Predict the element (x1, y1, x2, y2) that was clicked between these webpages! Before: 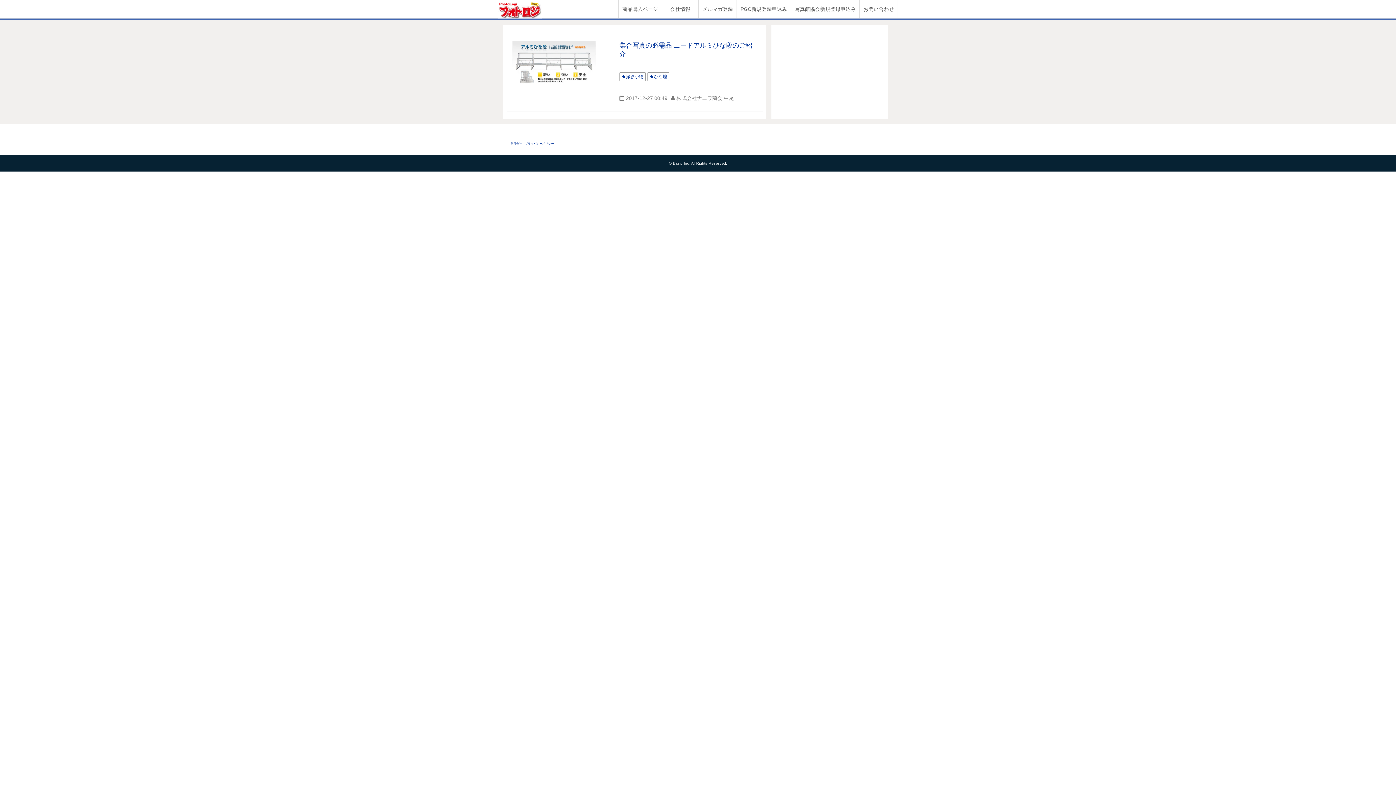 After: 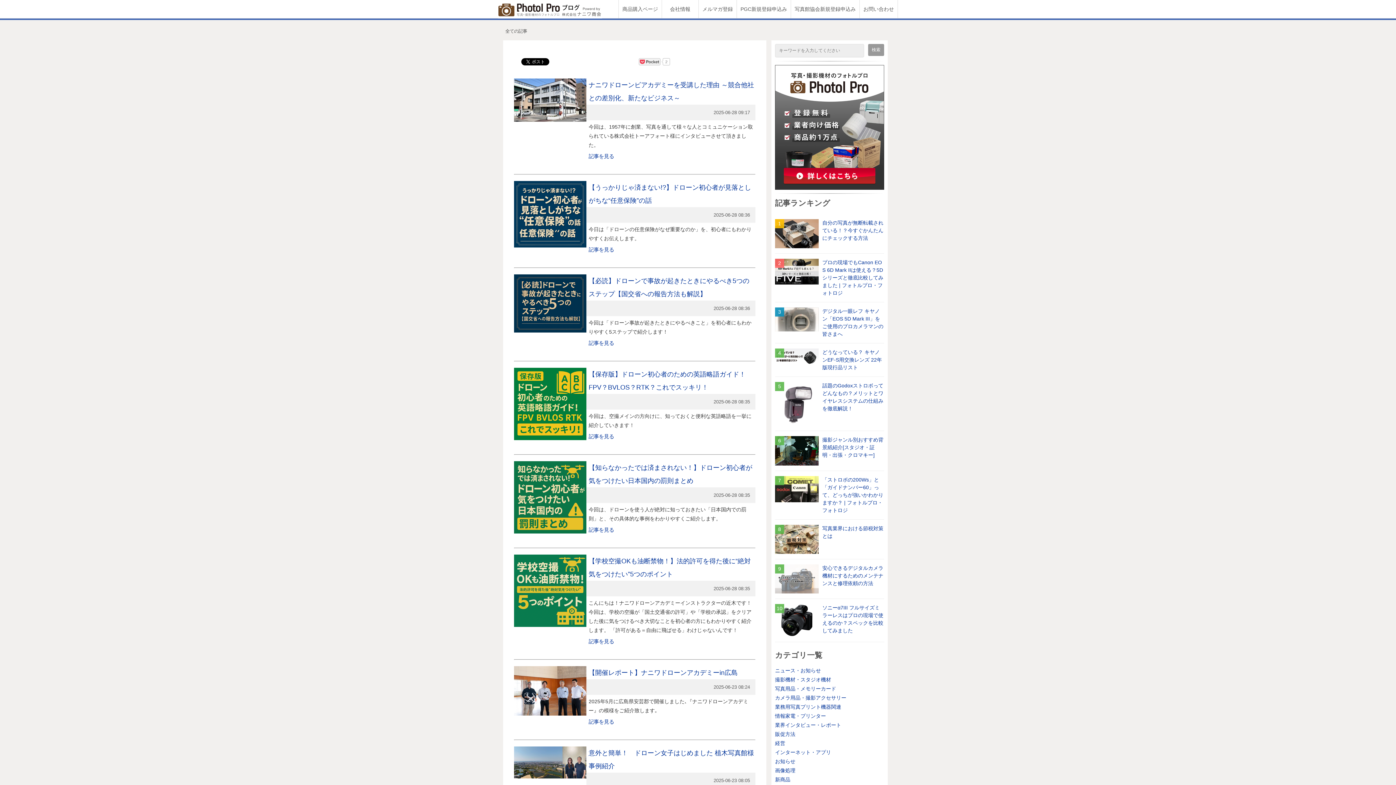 Action: bbox: (498, 0, 542, 18)